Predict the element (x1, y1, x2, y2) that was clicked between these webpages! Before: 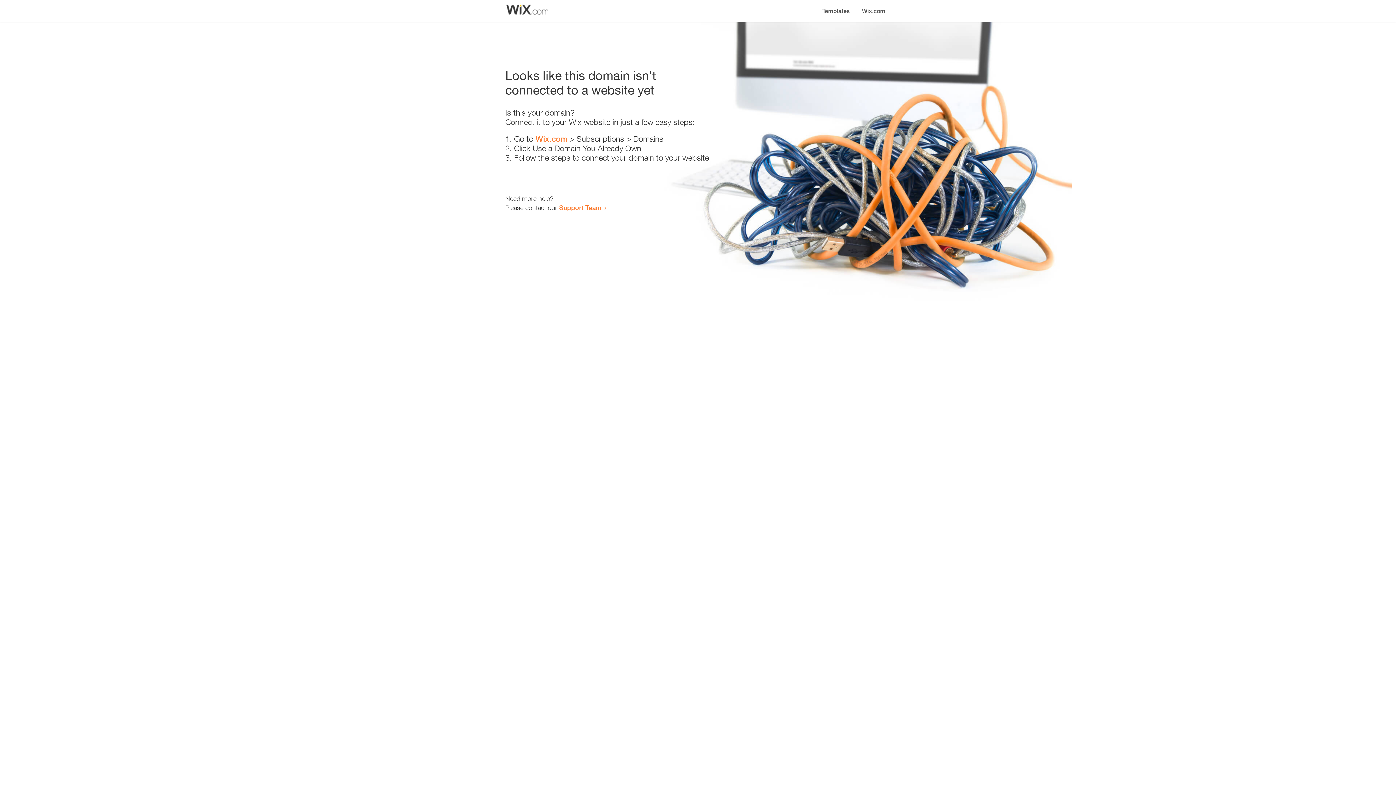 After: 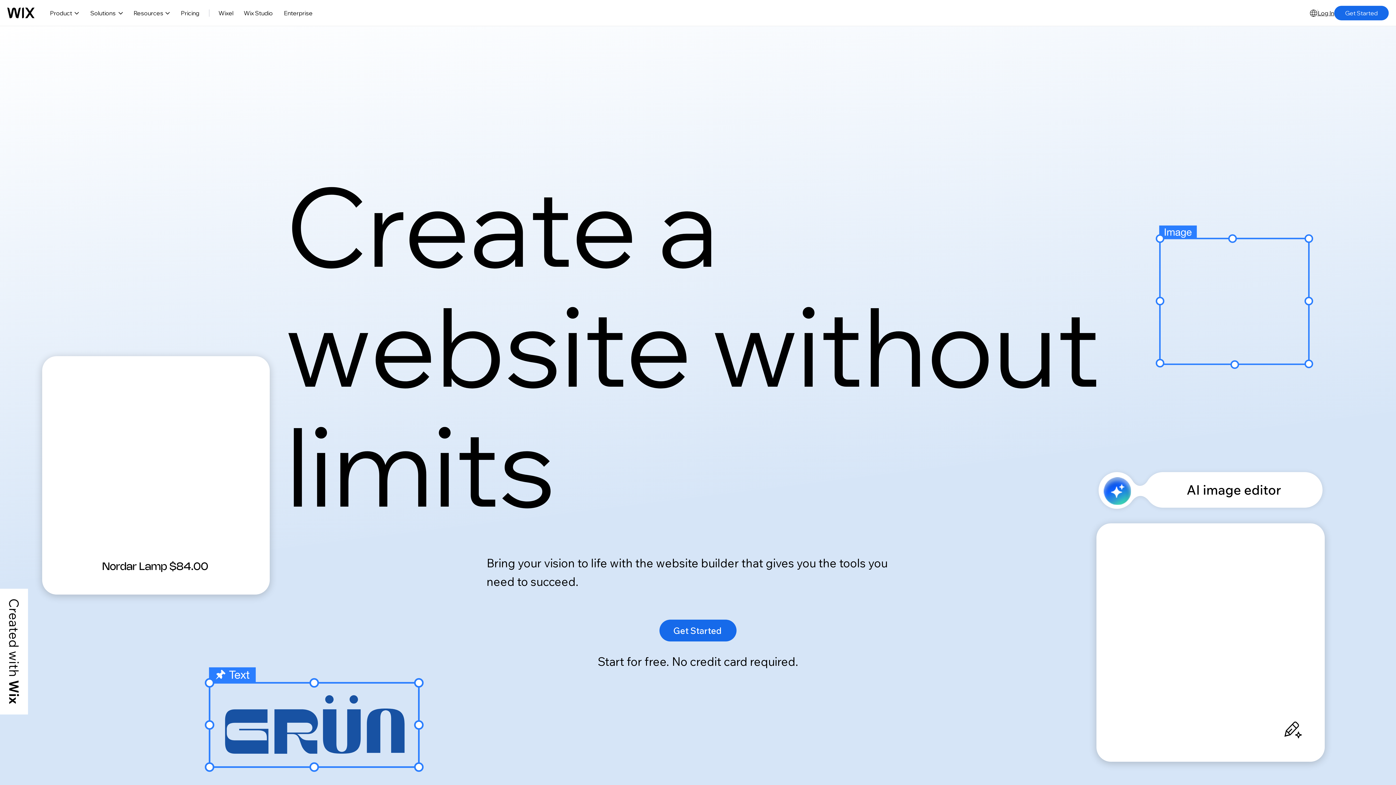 Action: bbox: (856, 0, 890, 14) label: Wix.com